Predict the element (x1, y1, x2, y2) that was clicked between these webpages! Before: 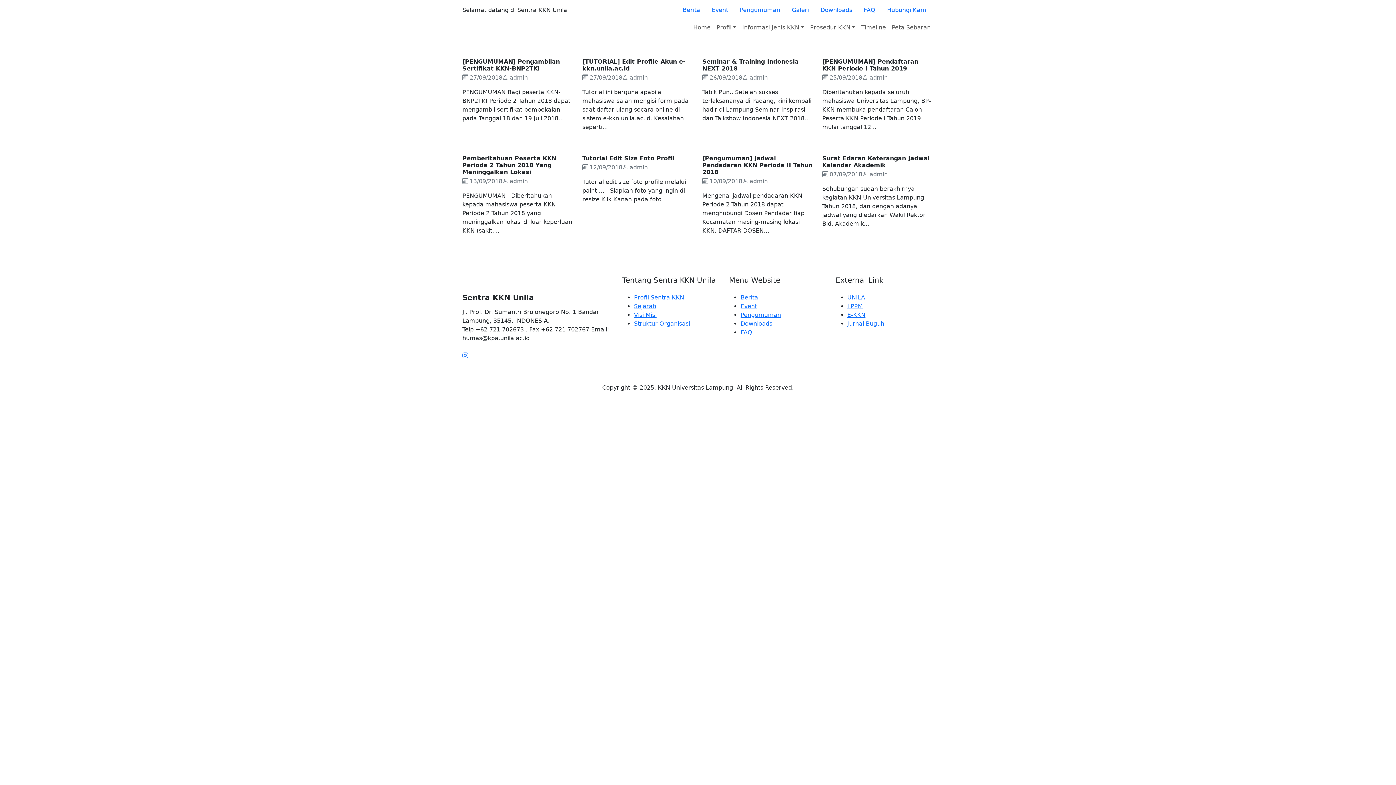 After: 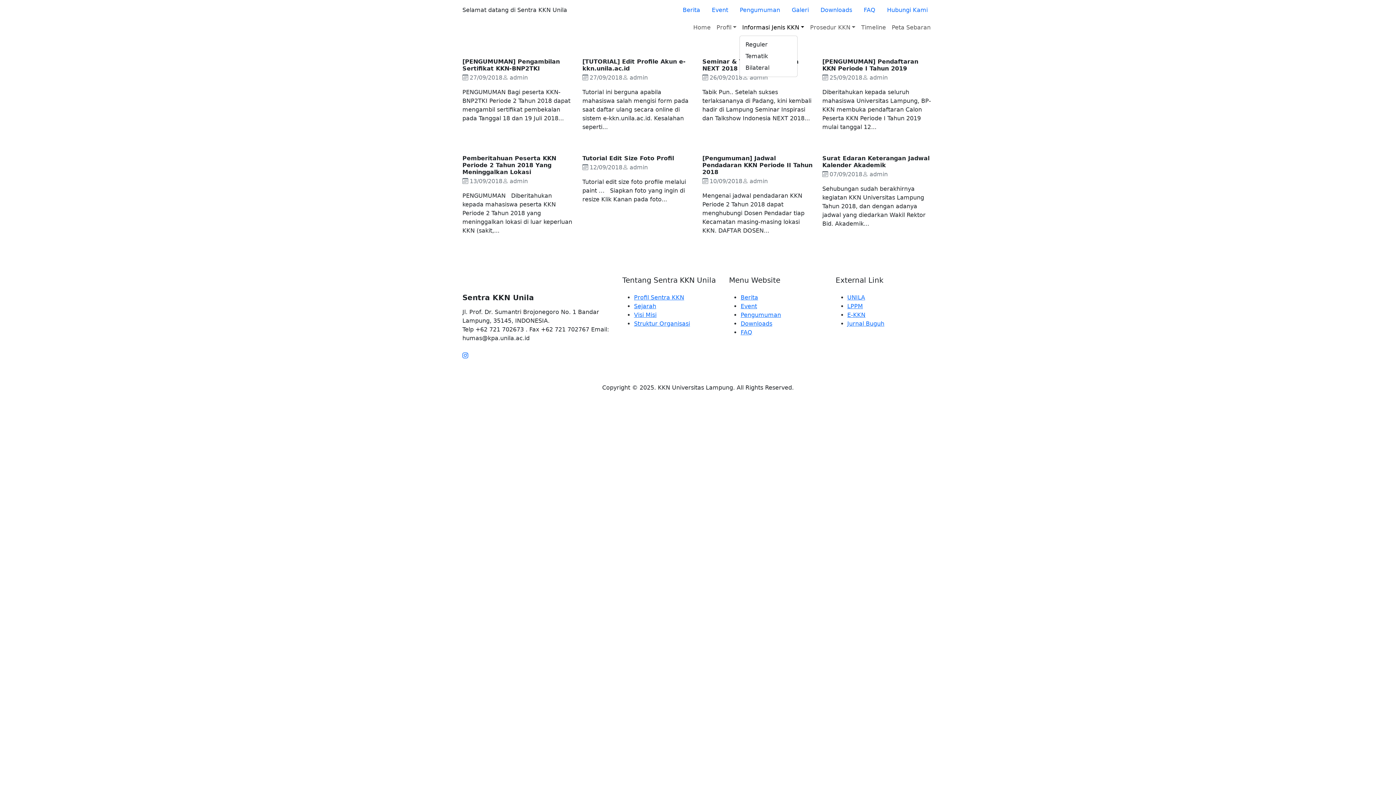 Action: bbox: (739, 20, 807, 34) label: Informasi Jenis KKN